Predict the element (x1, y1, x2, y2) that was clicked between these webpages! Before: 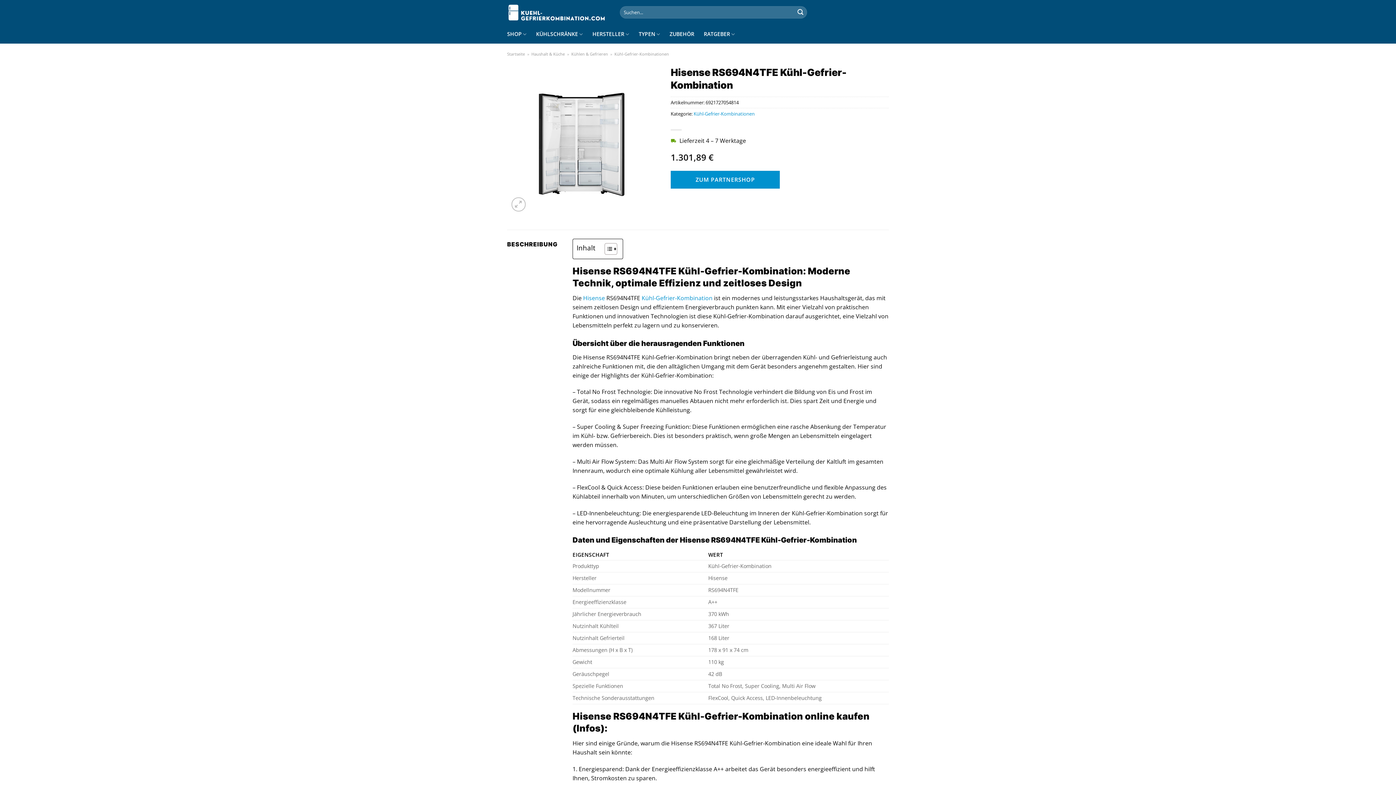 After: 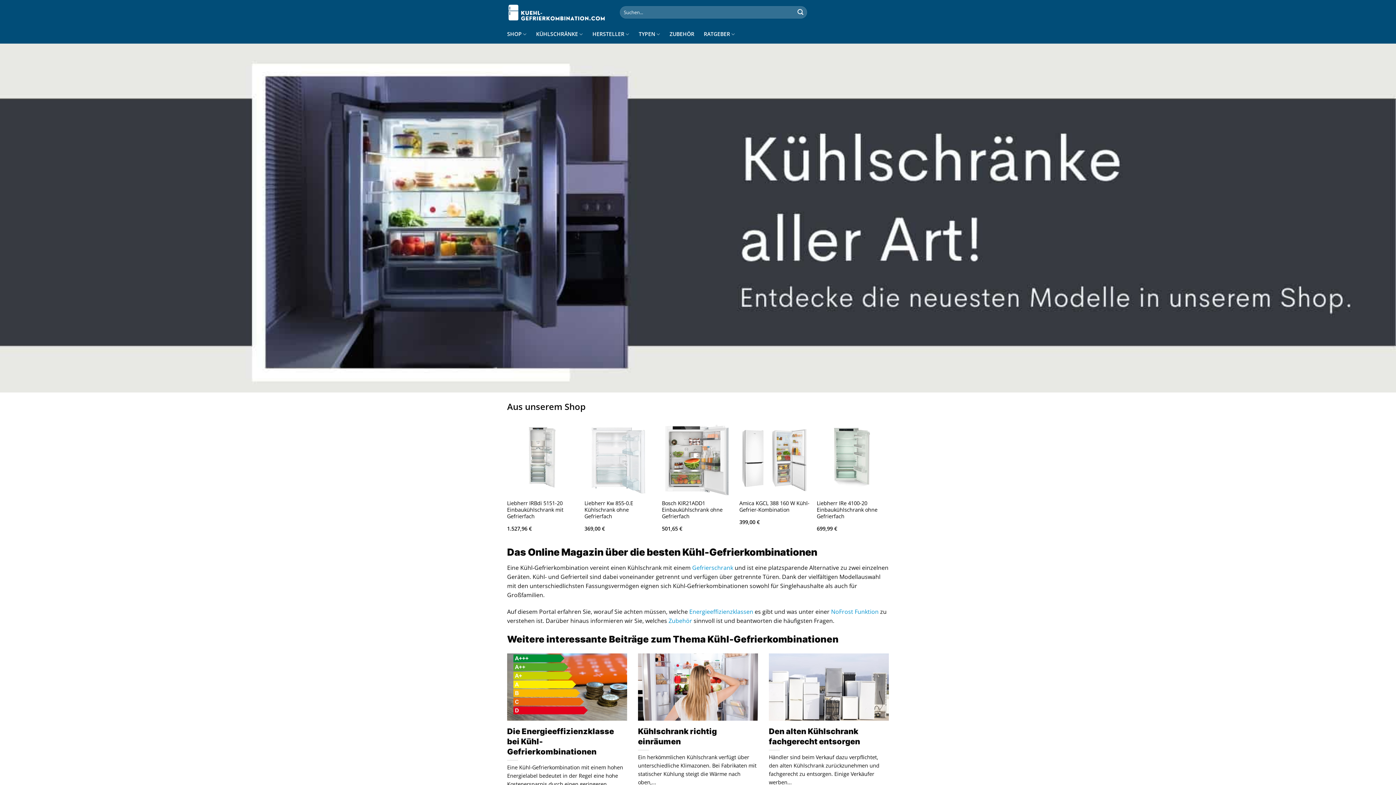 Action: bbox: (507, 51, 525, 56) label: Startseite